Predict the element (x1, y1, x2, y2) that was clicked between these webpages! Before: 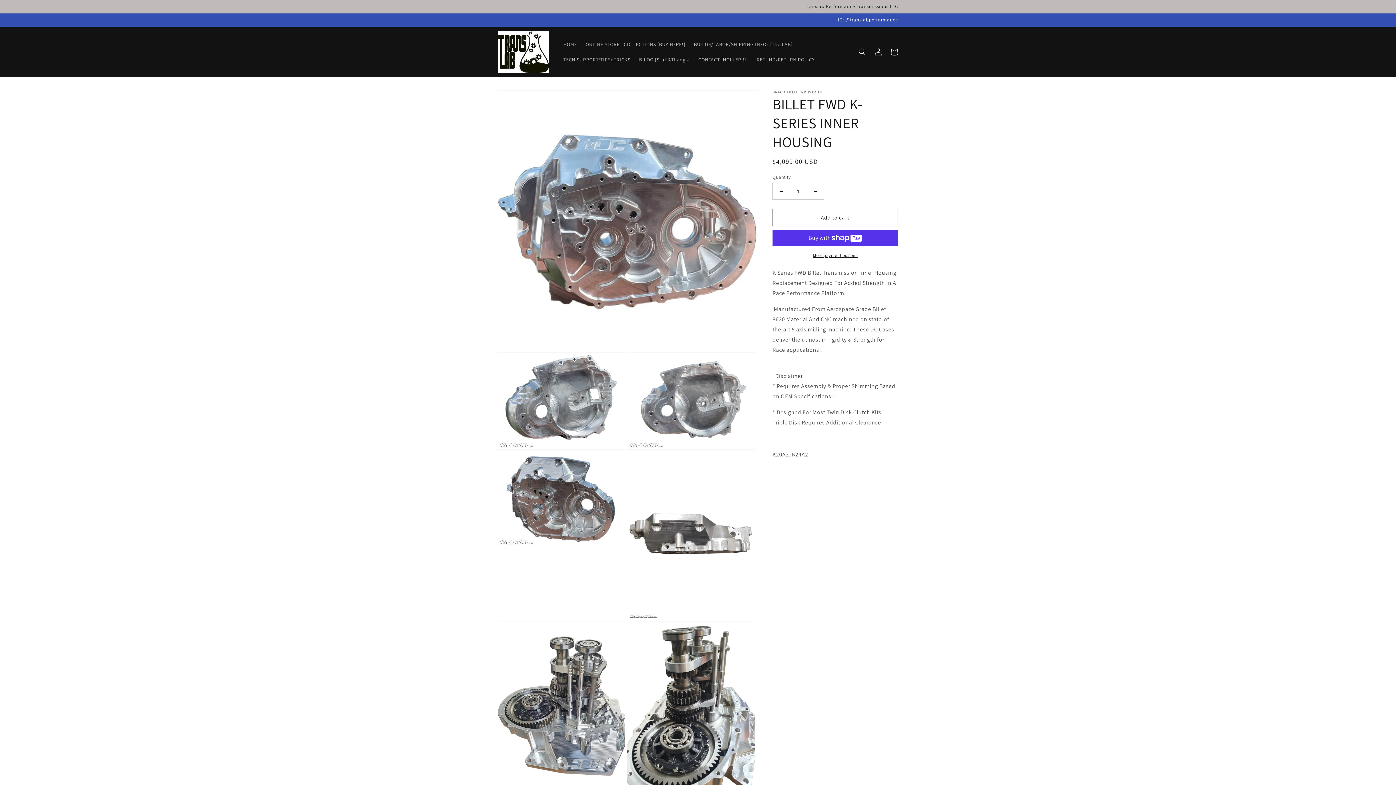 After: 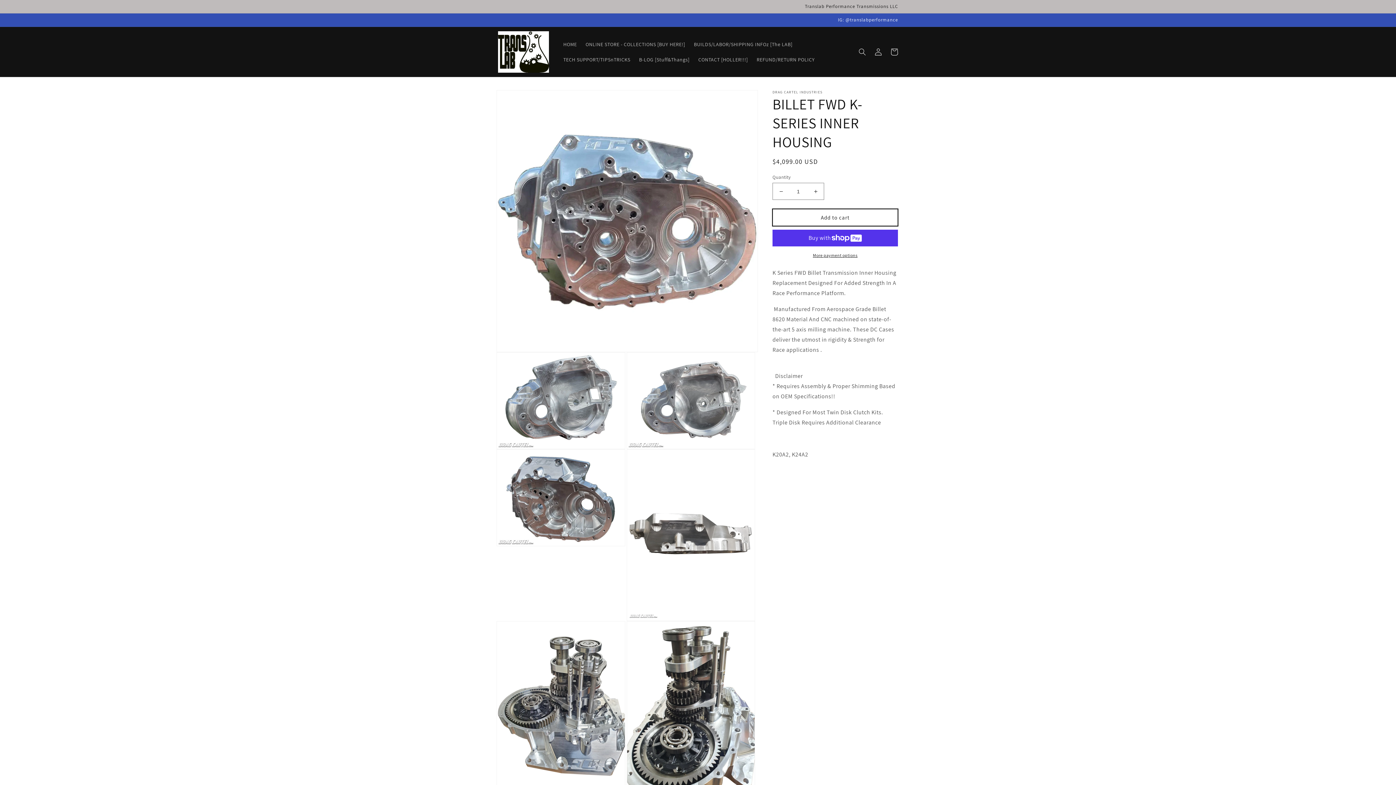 Action: bbox: (772, 209, 898, 226) label: Add to cart